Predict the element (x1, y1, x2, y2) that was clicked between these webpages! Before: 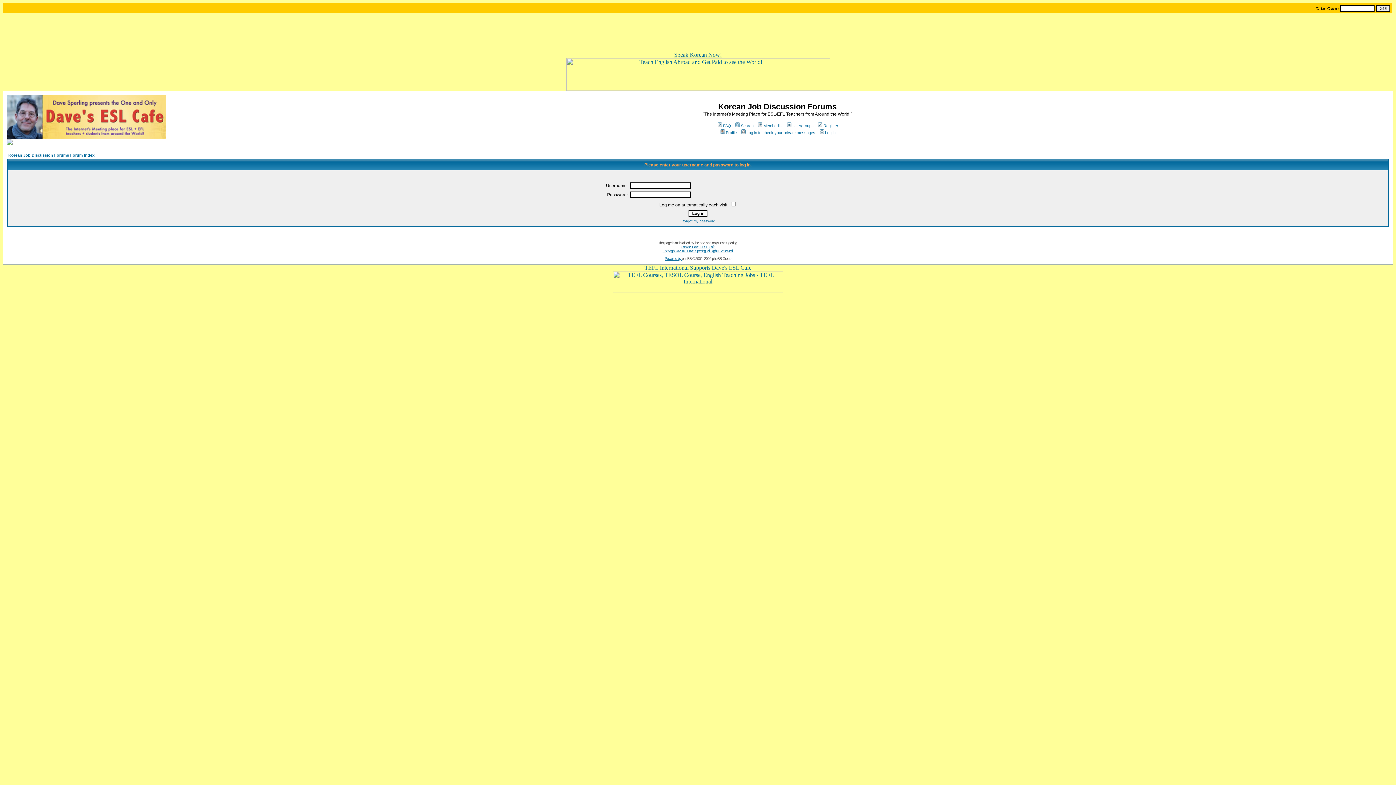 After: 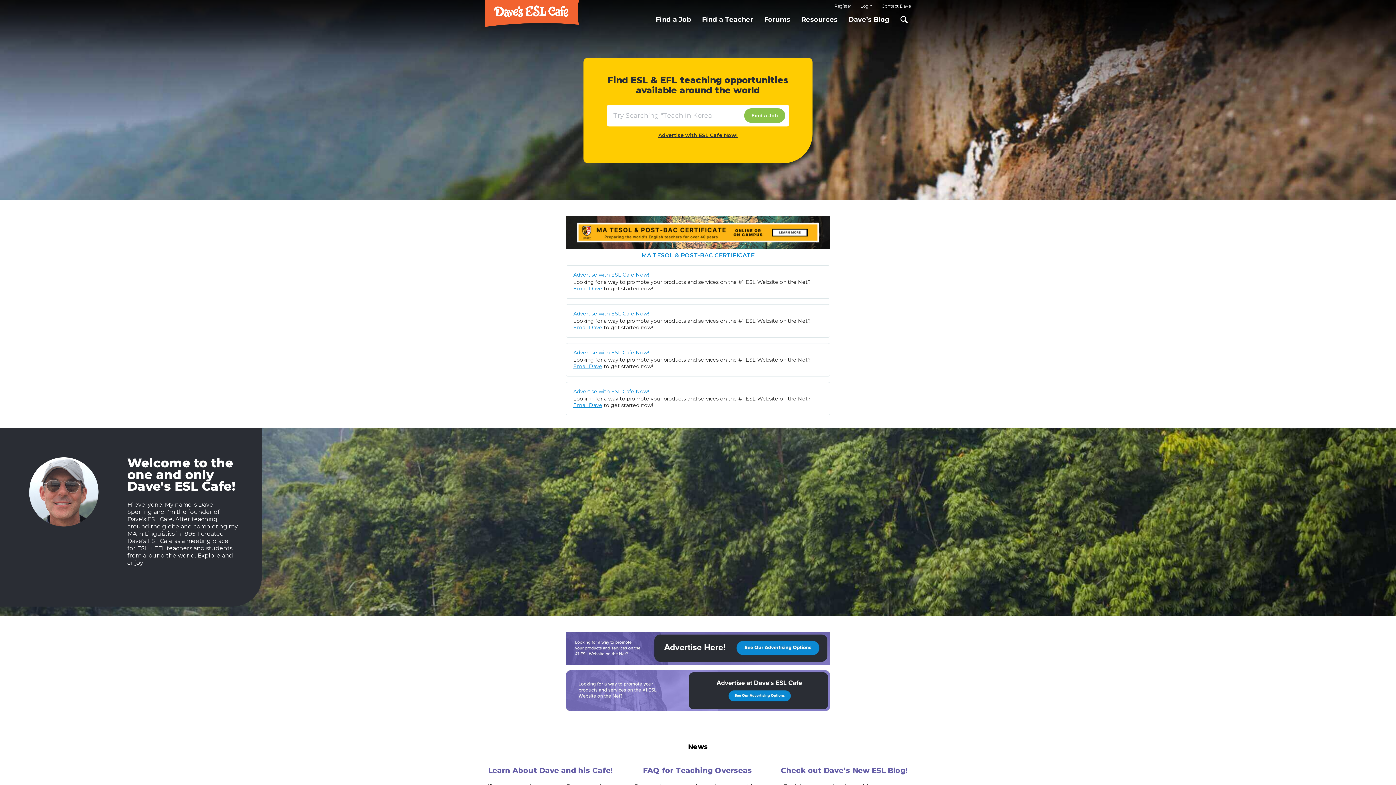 Action: bbox: (50, 5, 66, 11)